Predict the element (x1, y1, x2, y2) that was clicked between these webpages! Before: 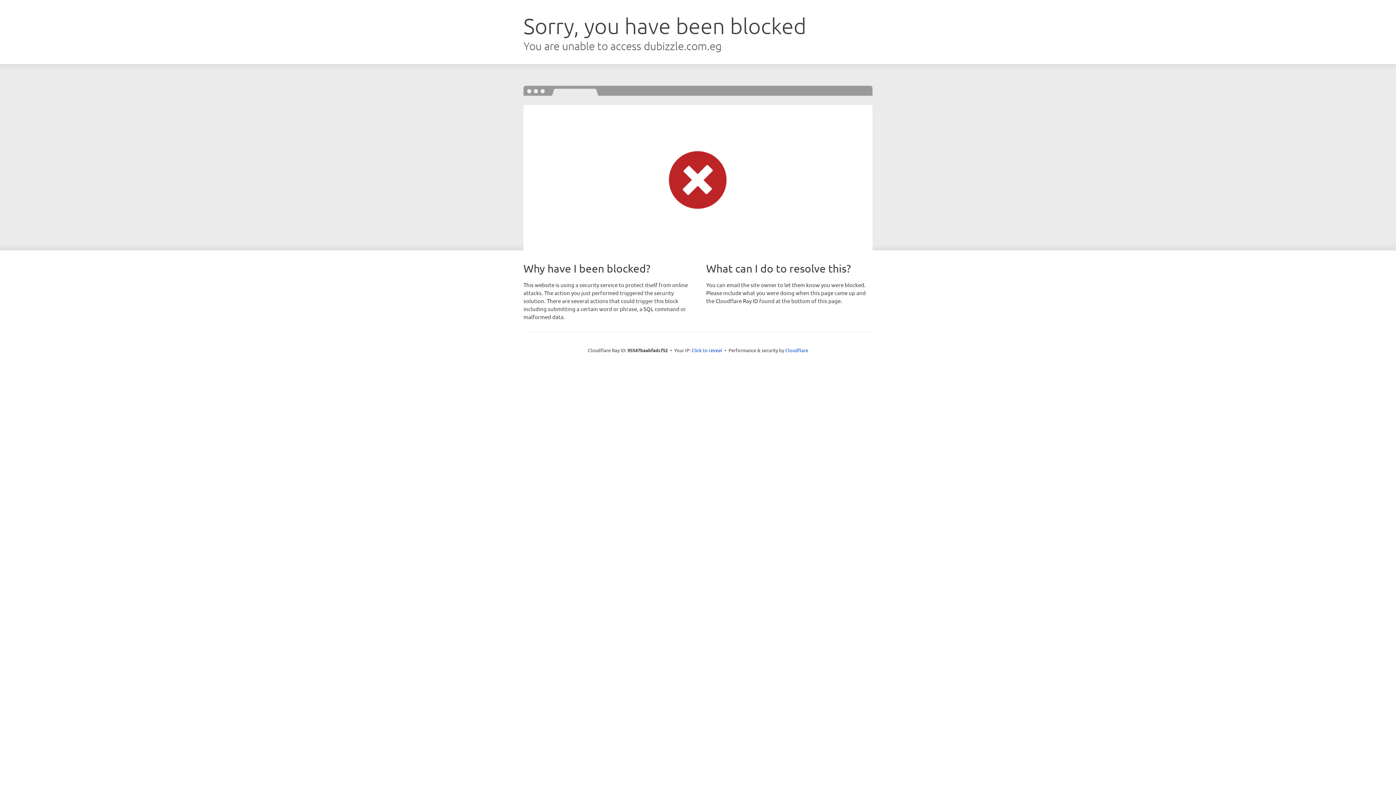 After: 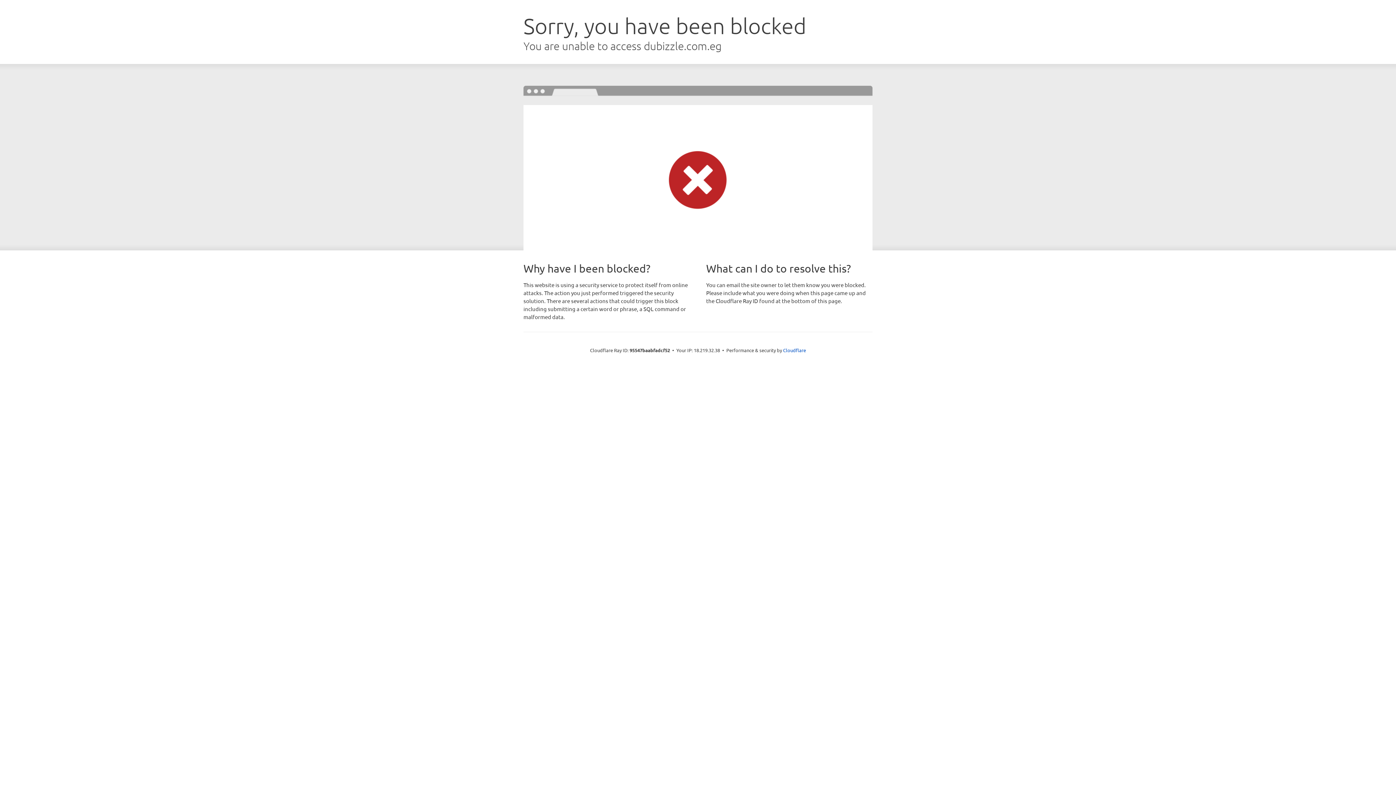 Action: bbox: (691, 346, 722, 353) label: Click to reveal